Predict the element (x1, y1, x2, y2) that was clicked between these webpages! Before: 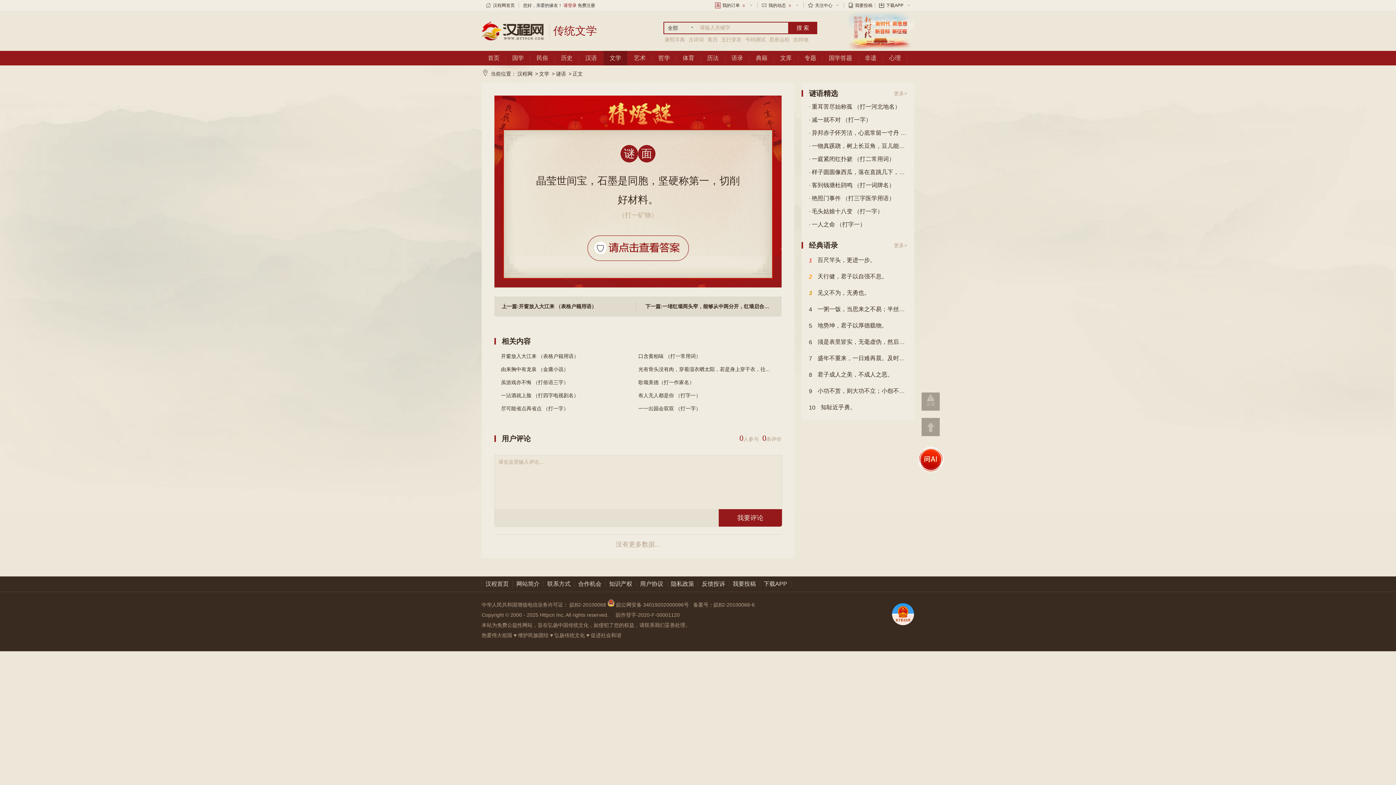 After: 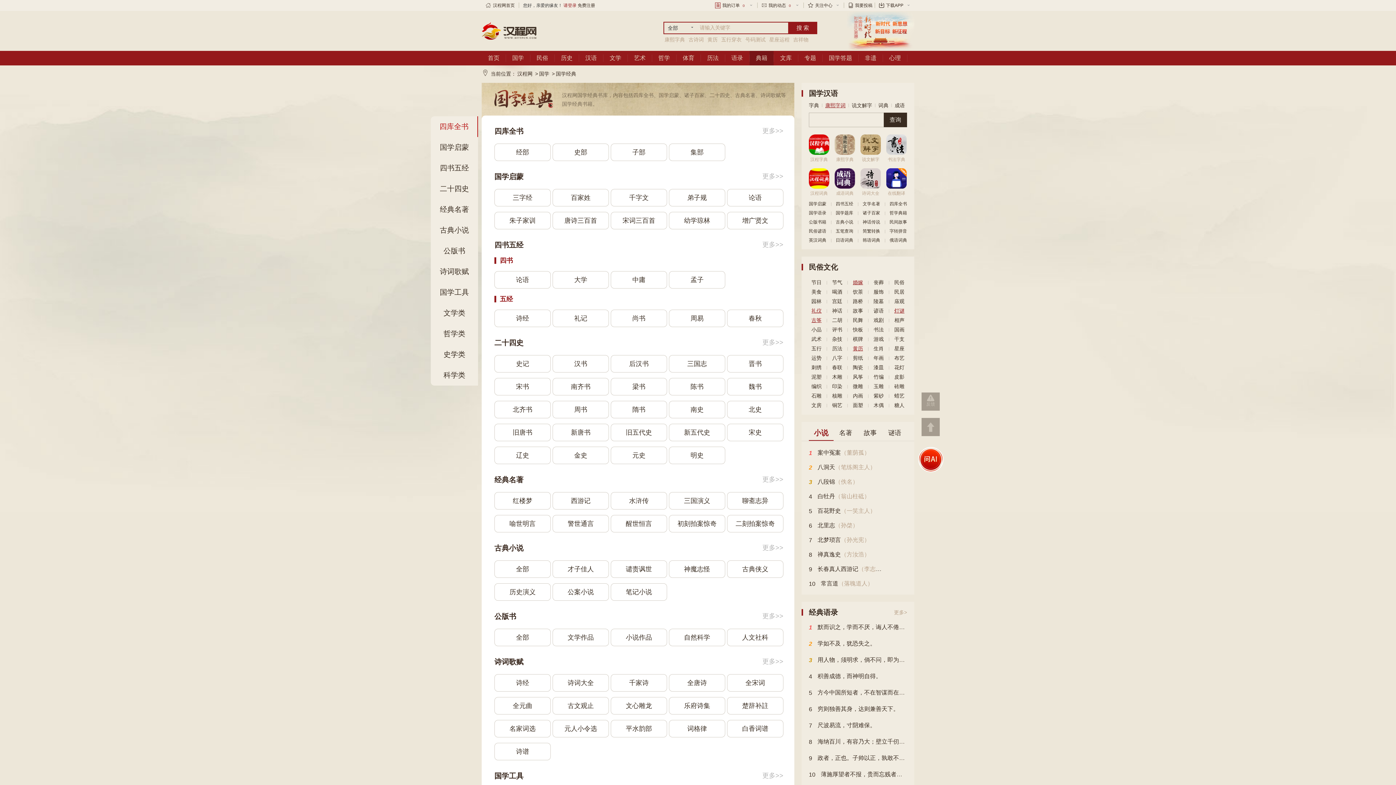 Action: label: 典籍 bbox: (749, 50, 773, 65)